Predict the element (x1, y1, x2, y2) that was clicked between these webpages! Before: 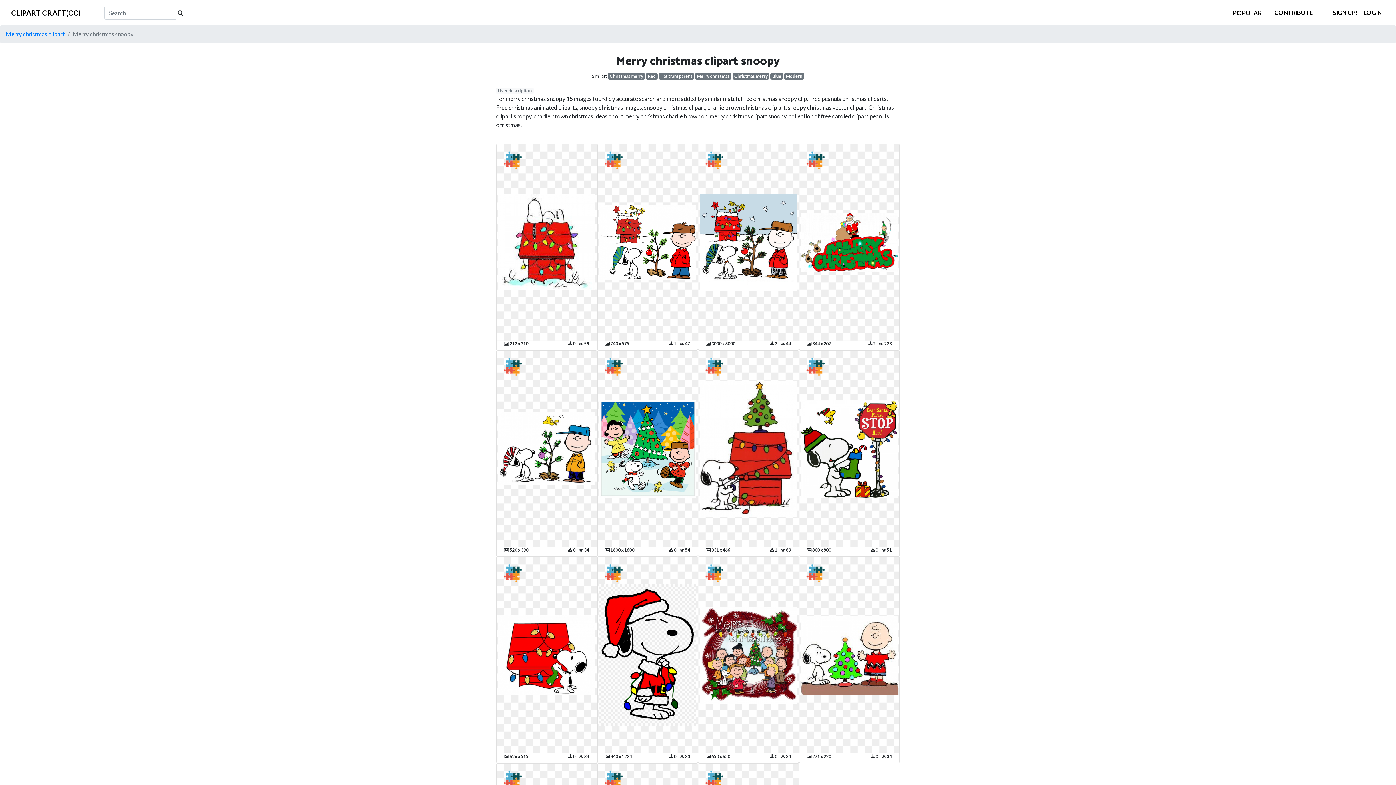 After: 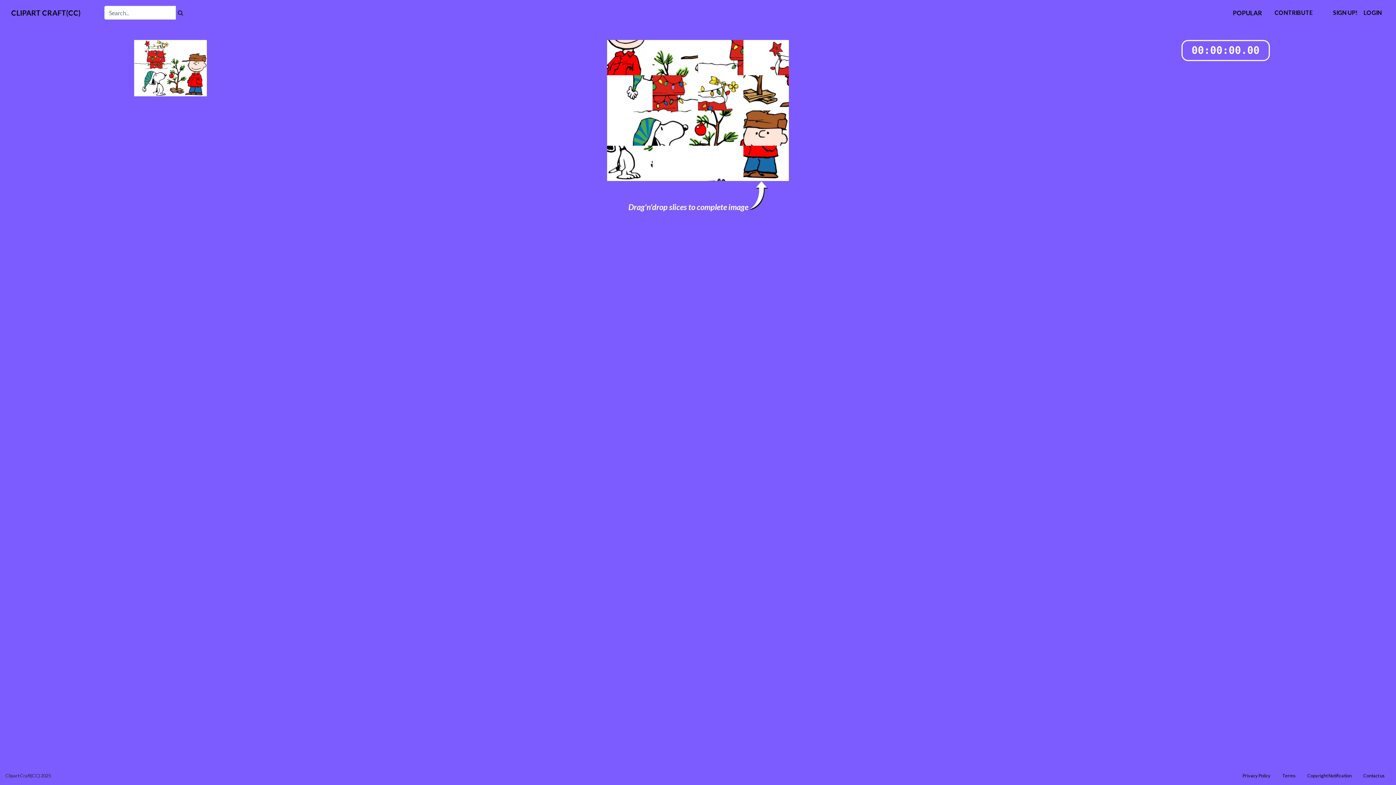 Action: bbox: (604, 156, 622, 162)